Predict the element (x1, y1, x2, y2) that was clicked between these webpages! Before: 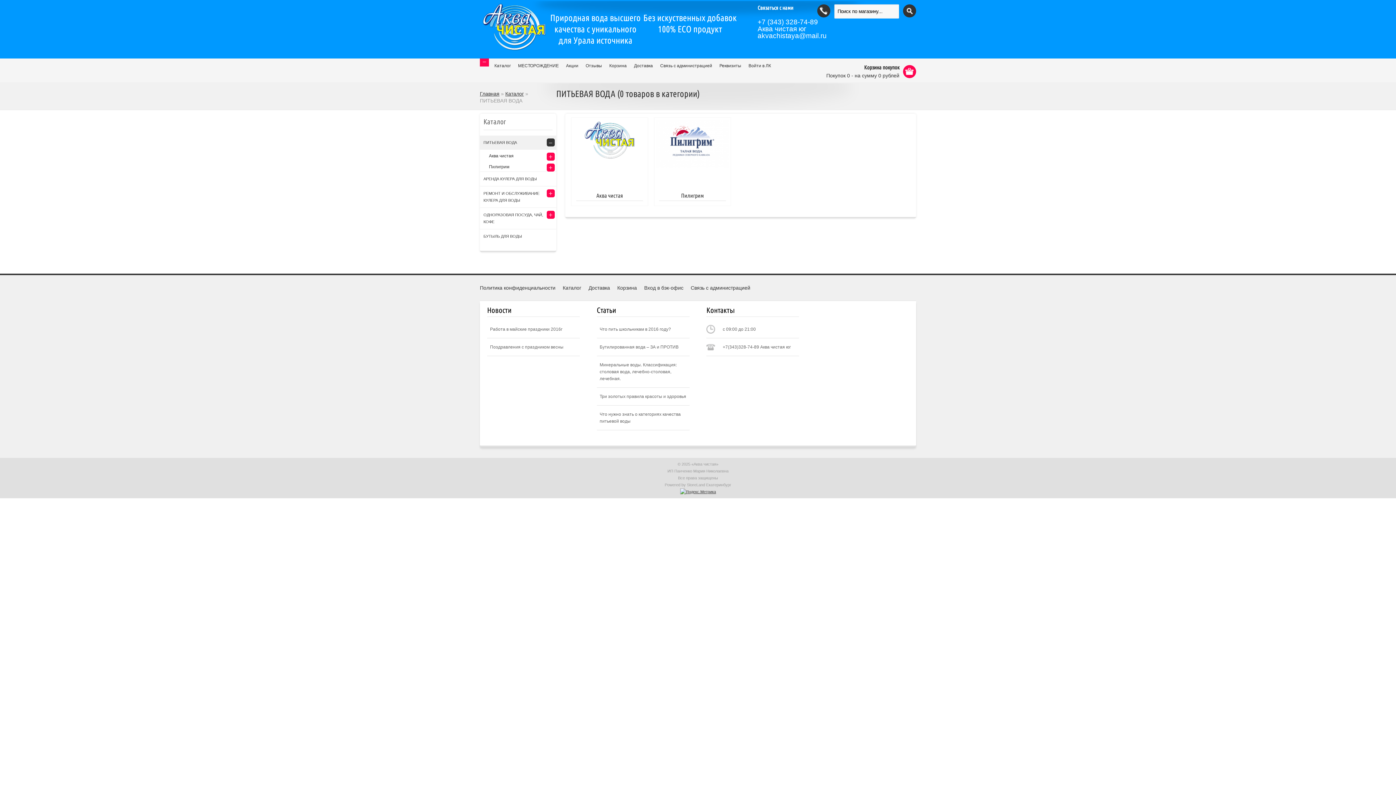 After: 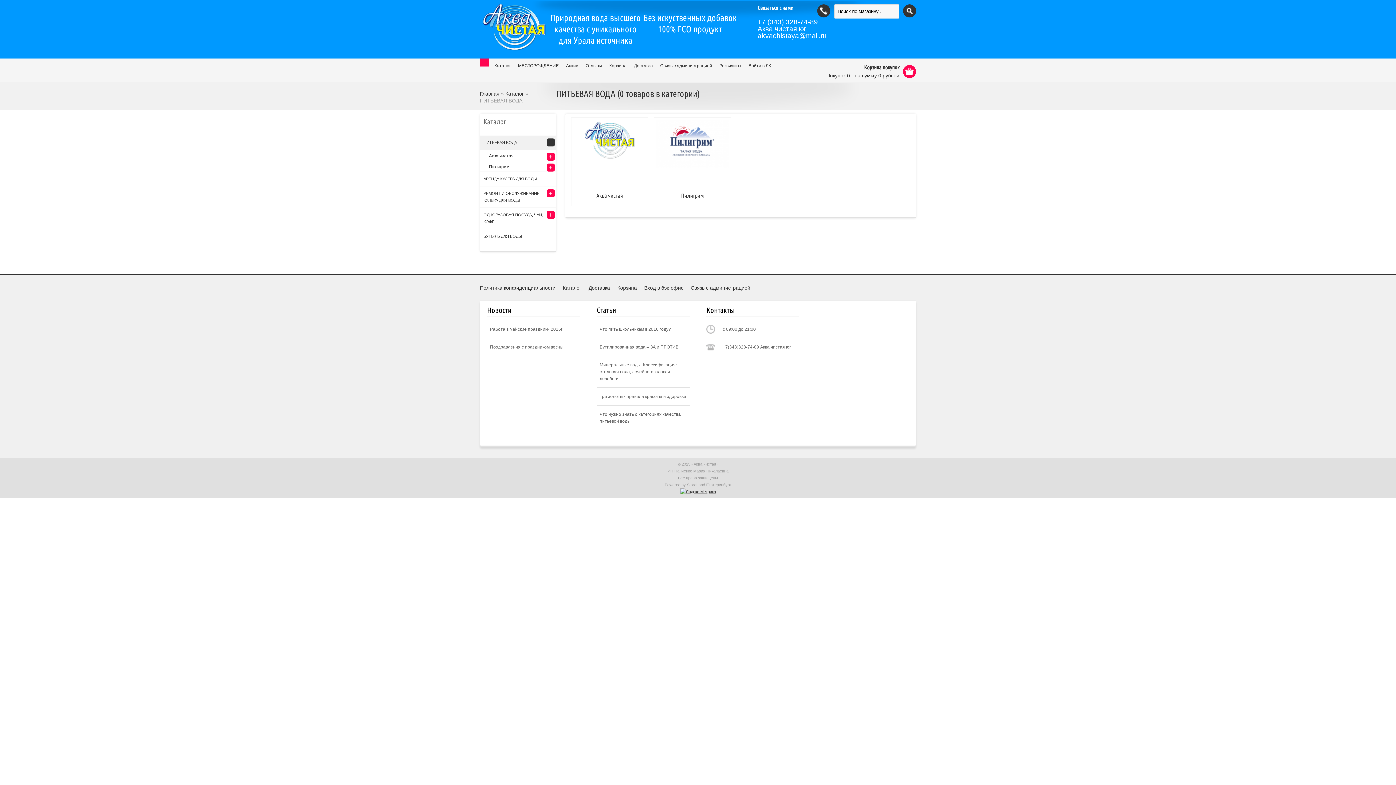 Action: bbox: (757, 18, 818, 32) label: +7 (343) 328-74-89 Аква чистая юг